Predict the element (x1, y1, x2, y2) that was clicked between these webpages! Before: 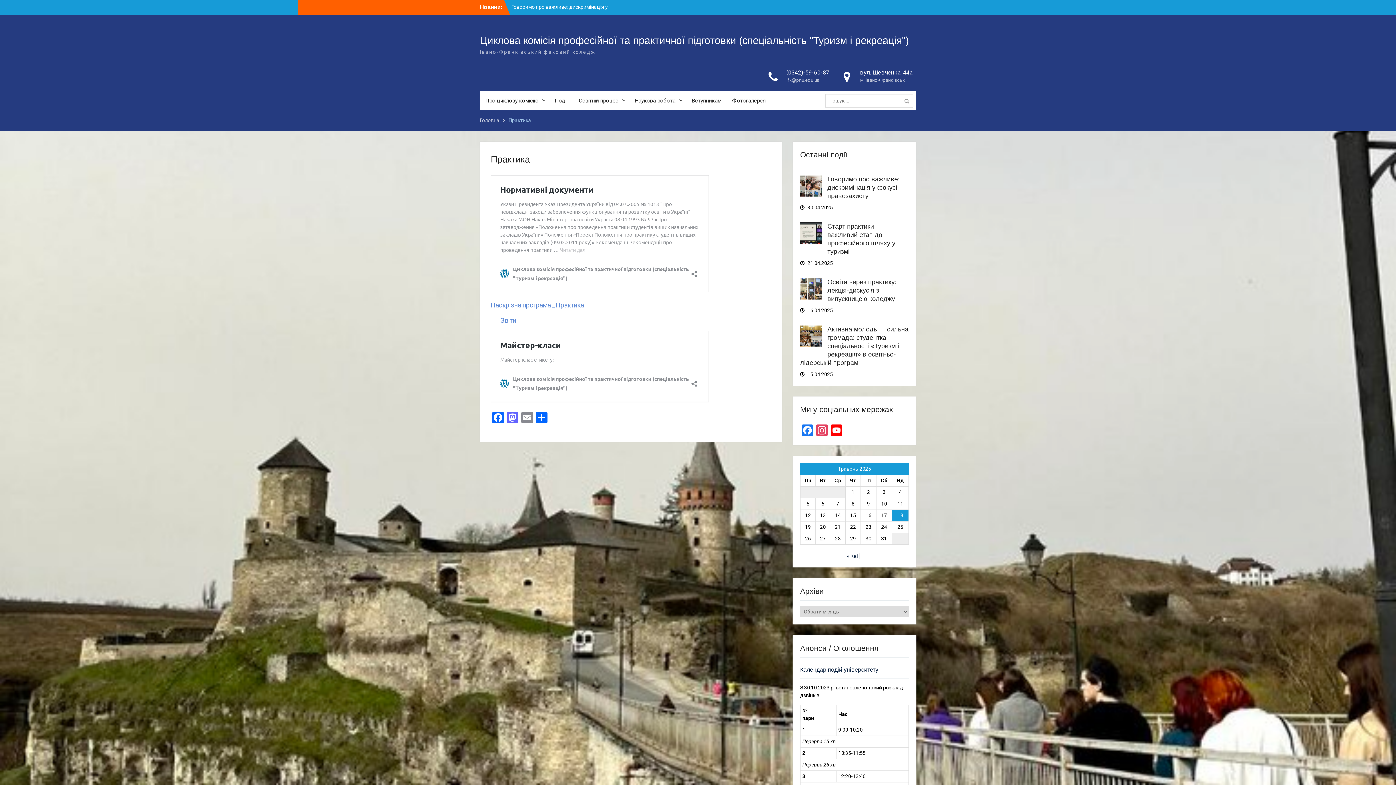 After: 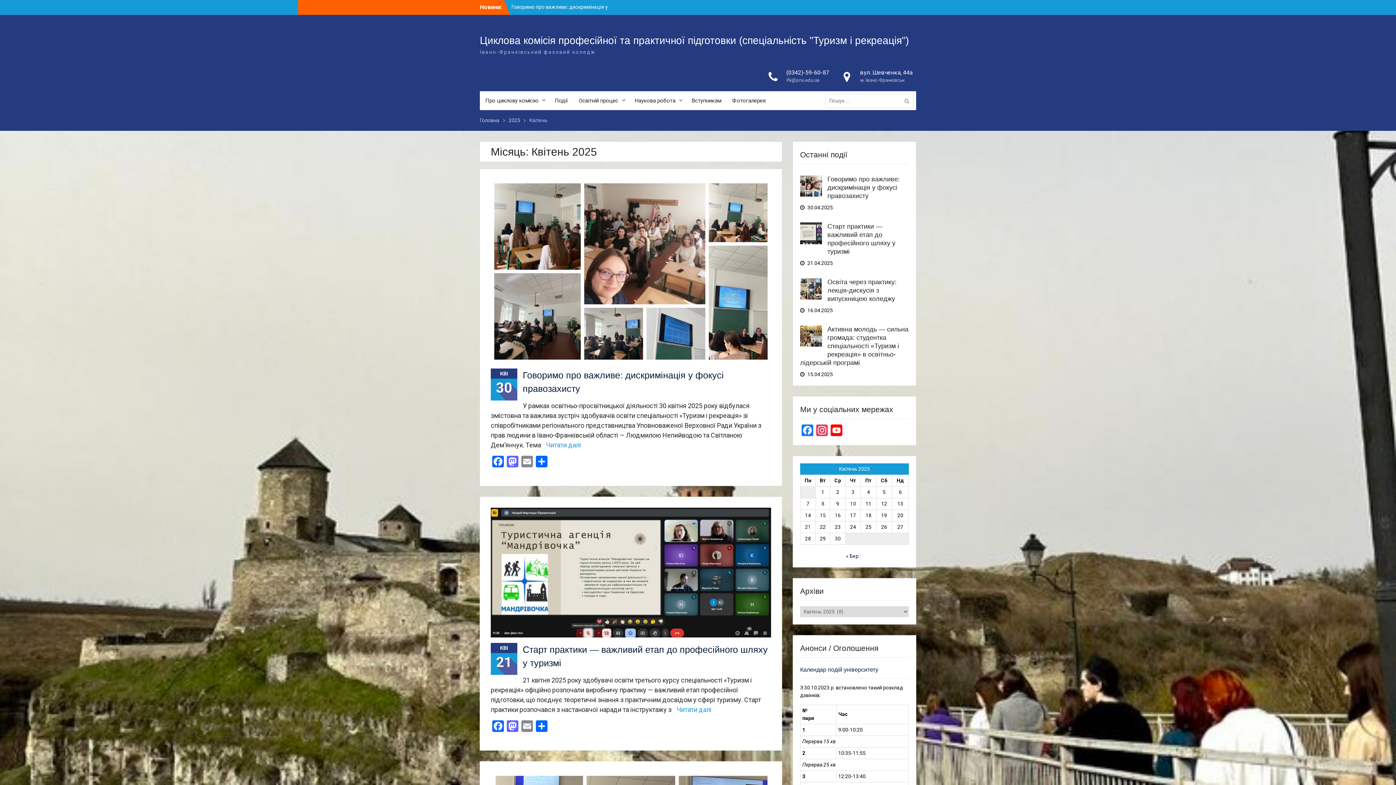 Action: bbox: (847, 553, 858, 559) label: « Кві